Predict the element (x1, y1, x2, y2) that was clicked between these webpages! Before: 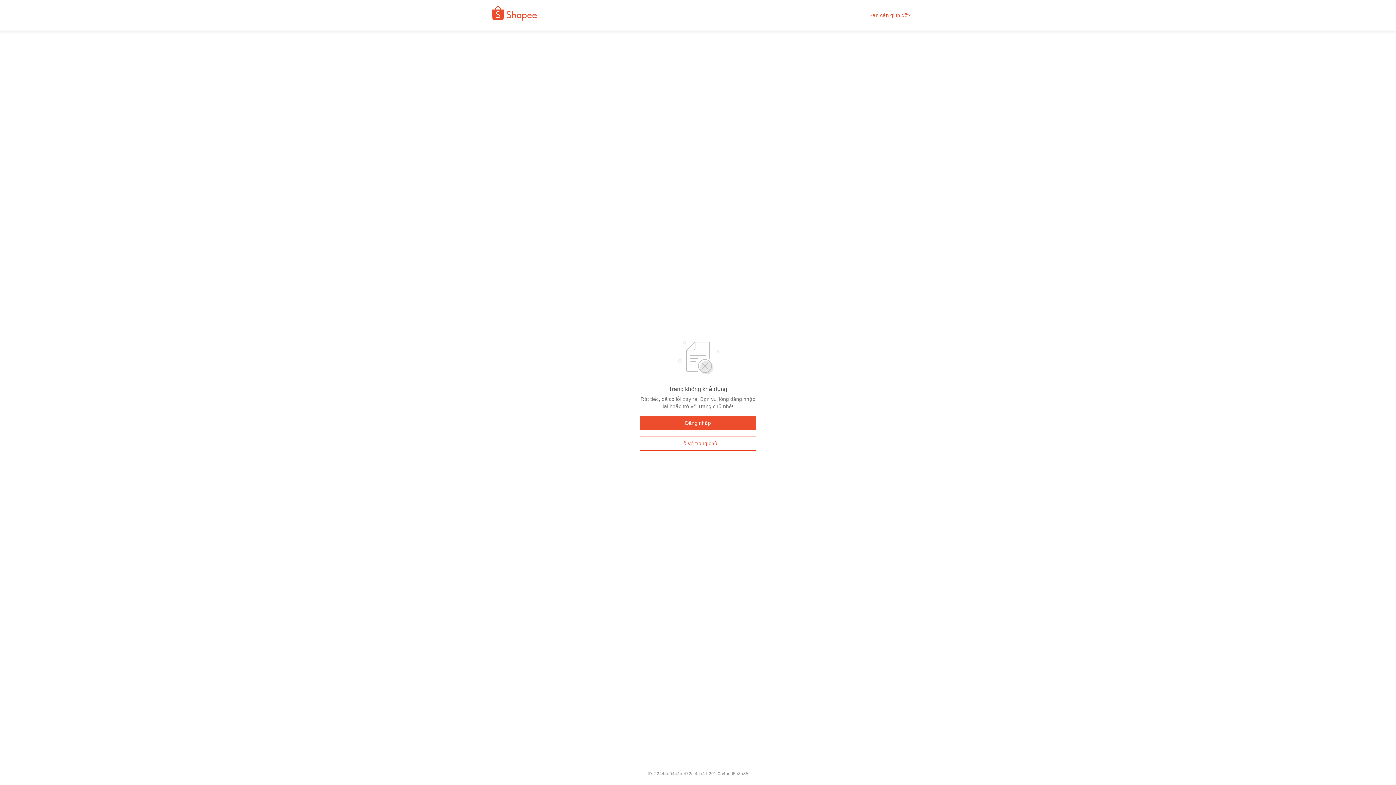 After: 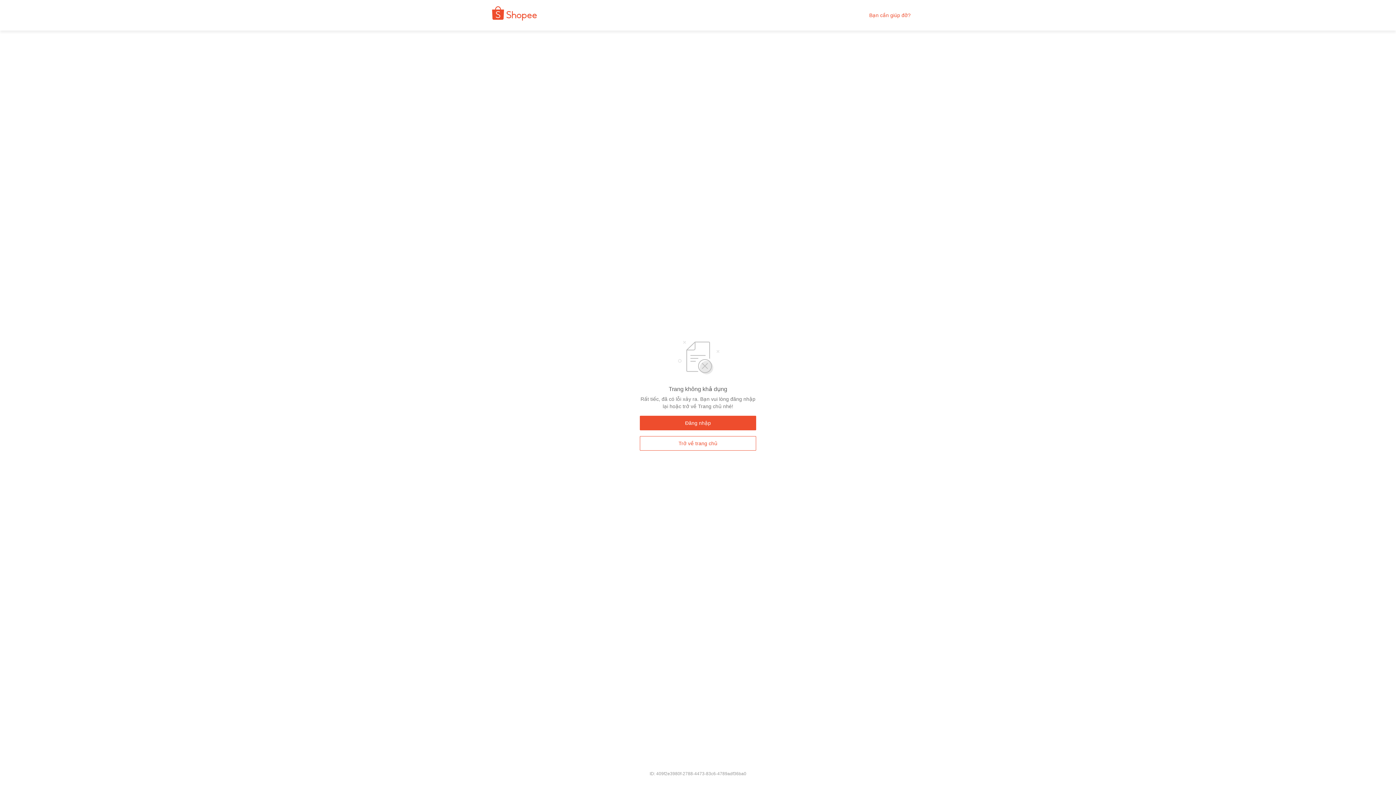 Action: bbox: (480, 9, 542, 21)